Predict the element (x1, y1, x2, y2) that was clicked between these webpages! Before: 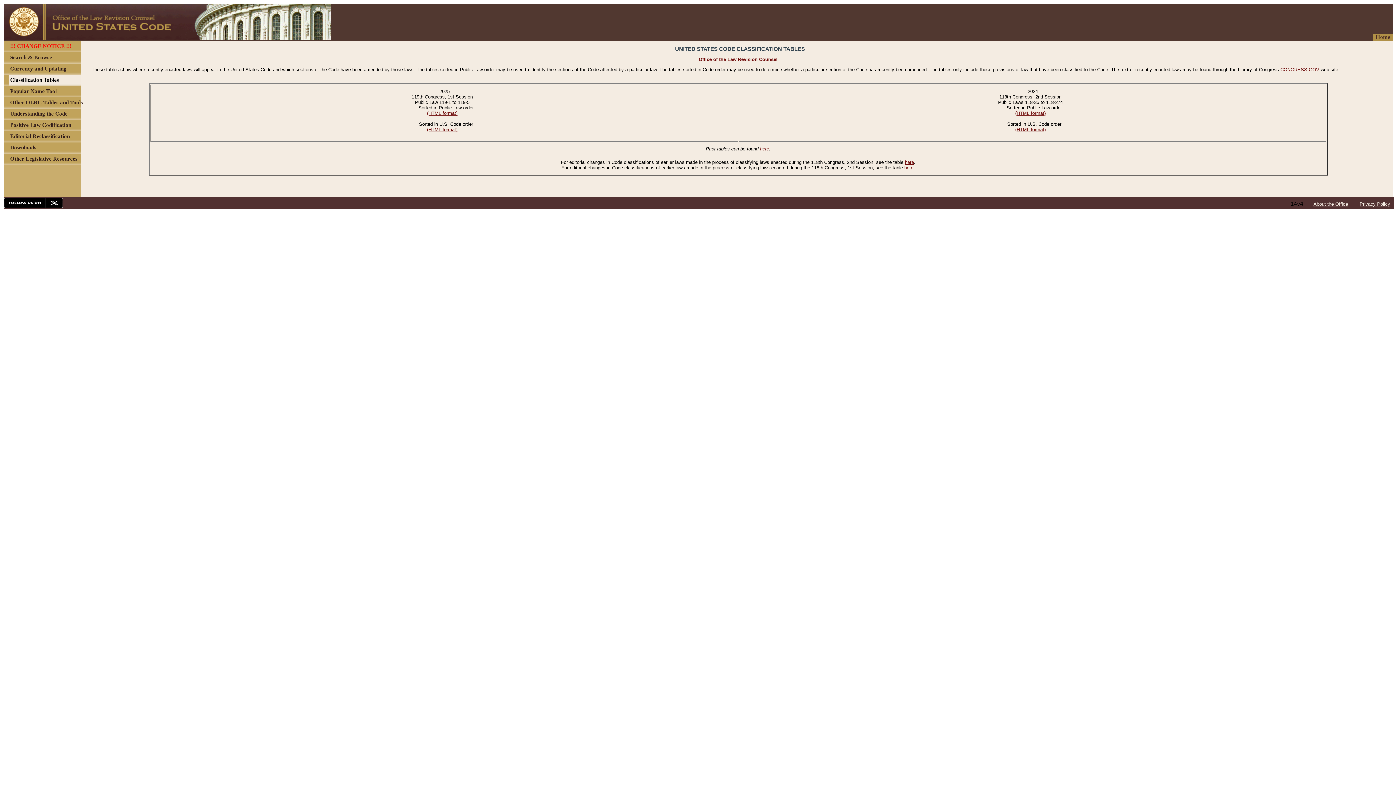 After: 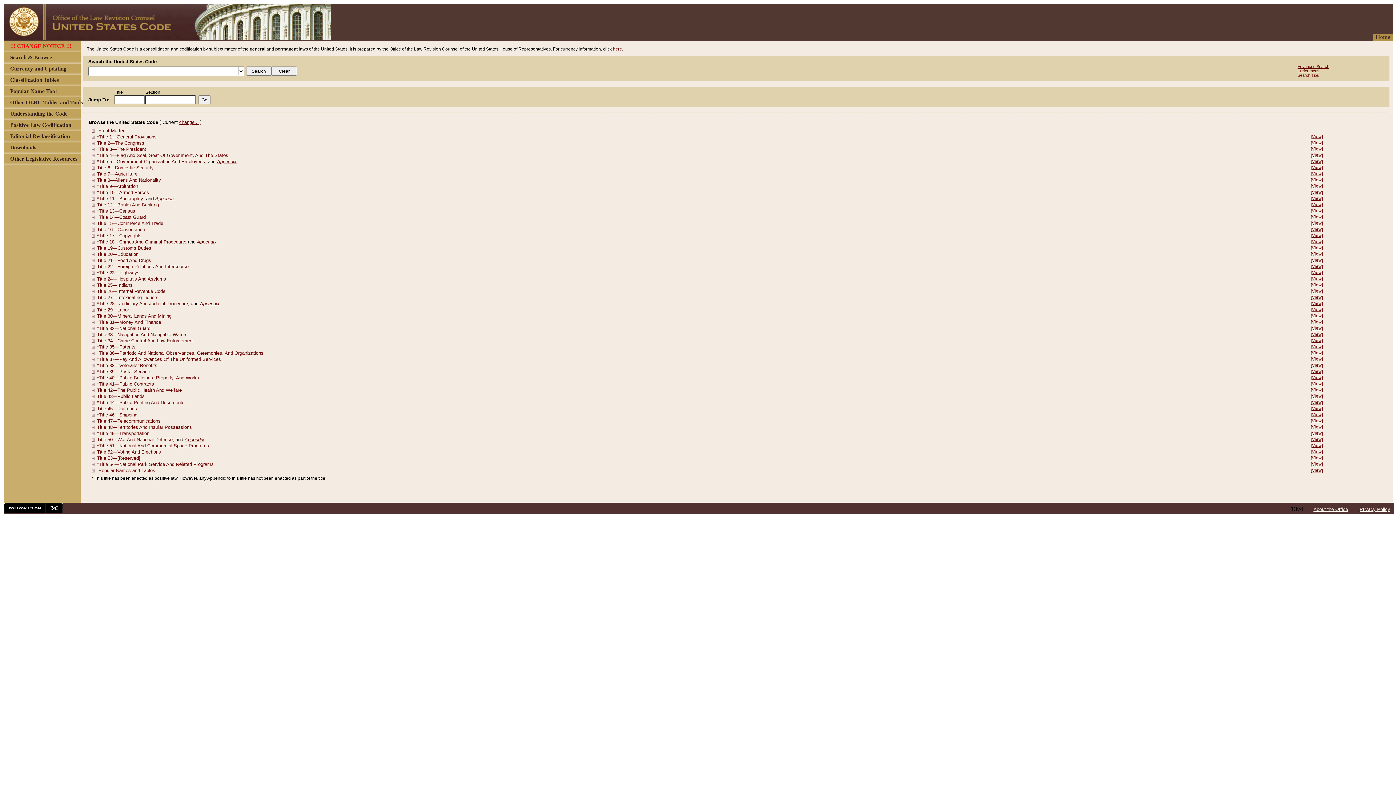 Action: label: Home bbox: (1376, 34, 1390, 40)